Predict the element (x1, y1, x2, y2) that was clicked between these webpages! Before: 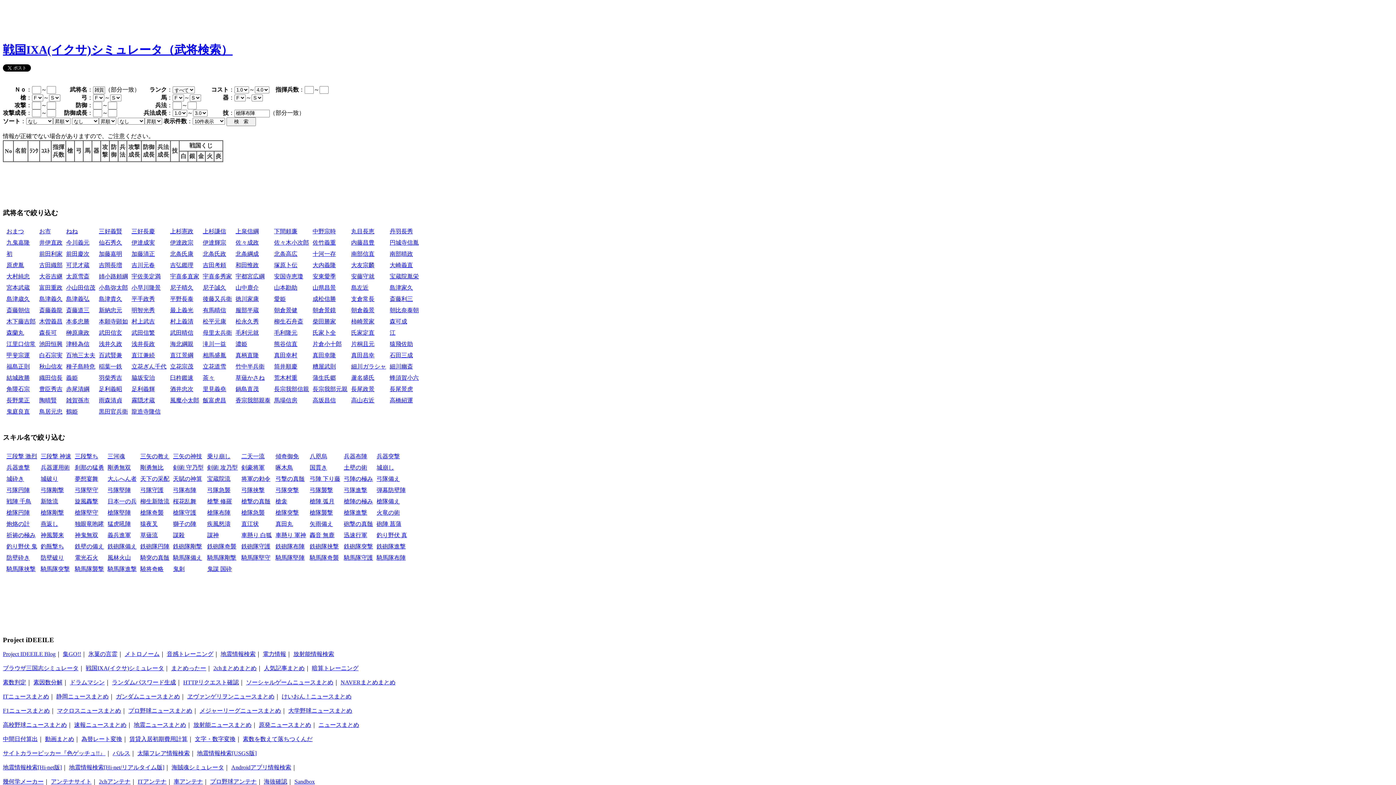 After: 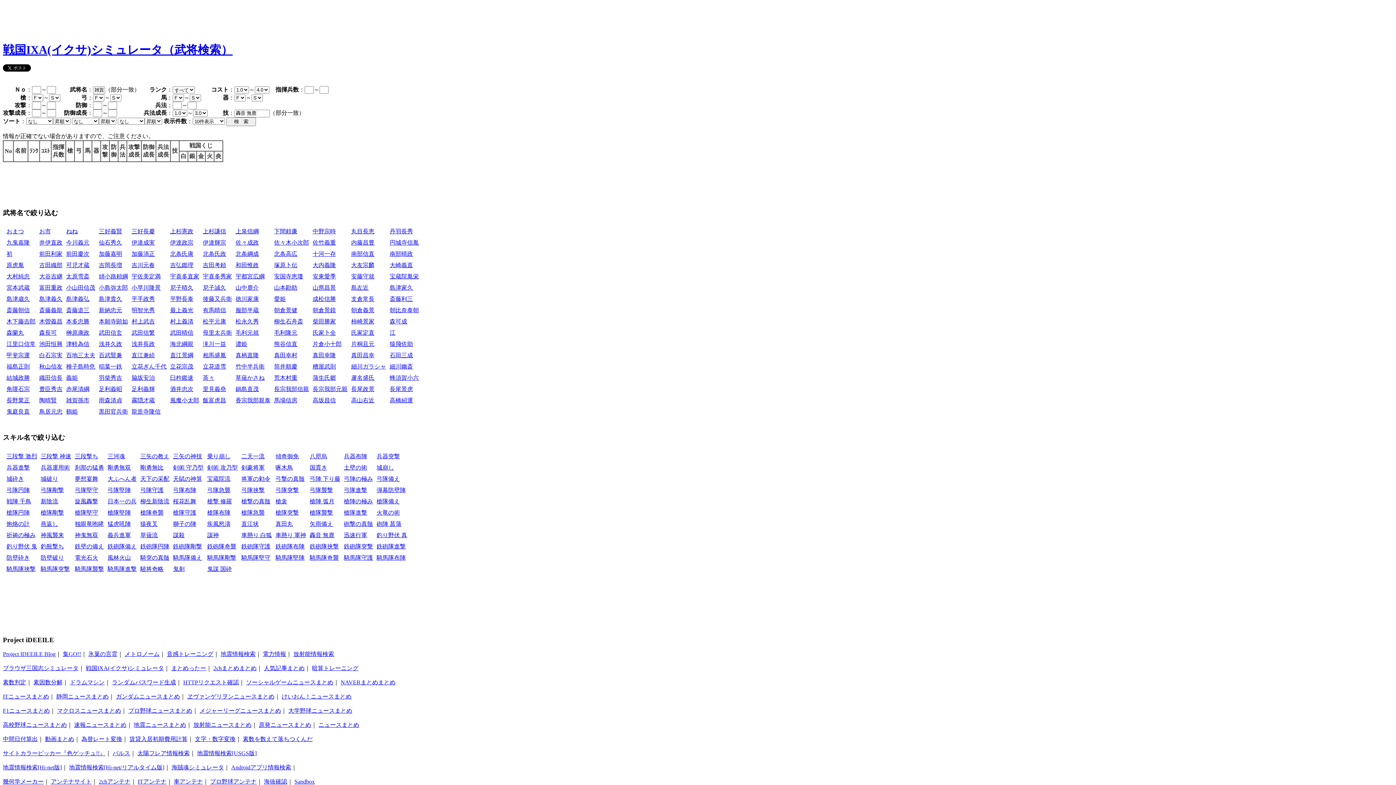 Action: label: 轟音 無鹿 bbox: (309, 532, 334, 538)